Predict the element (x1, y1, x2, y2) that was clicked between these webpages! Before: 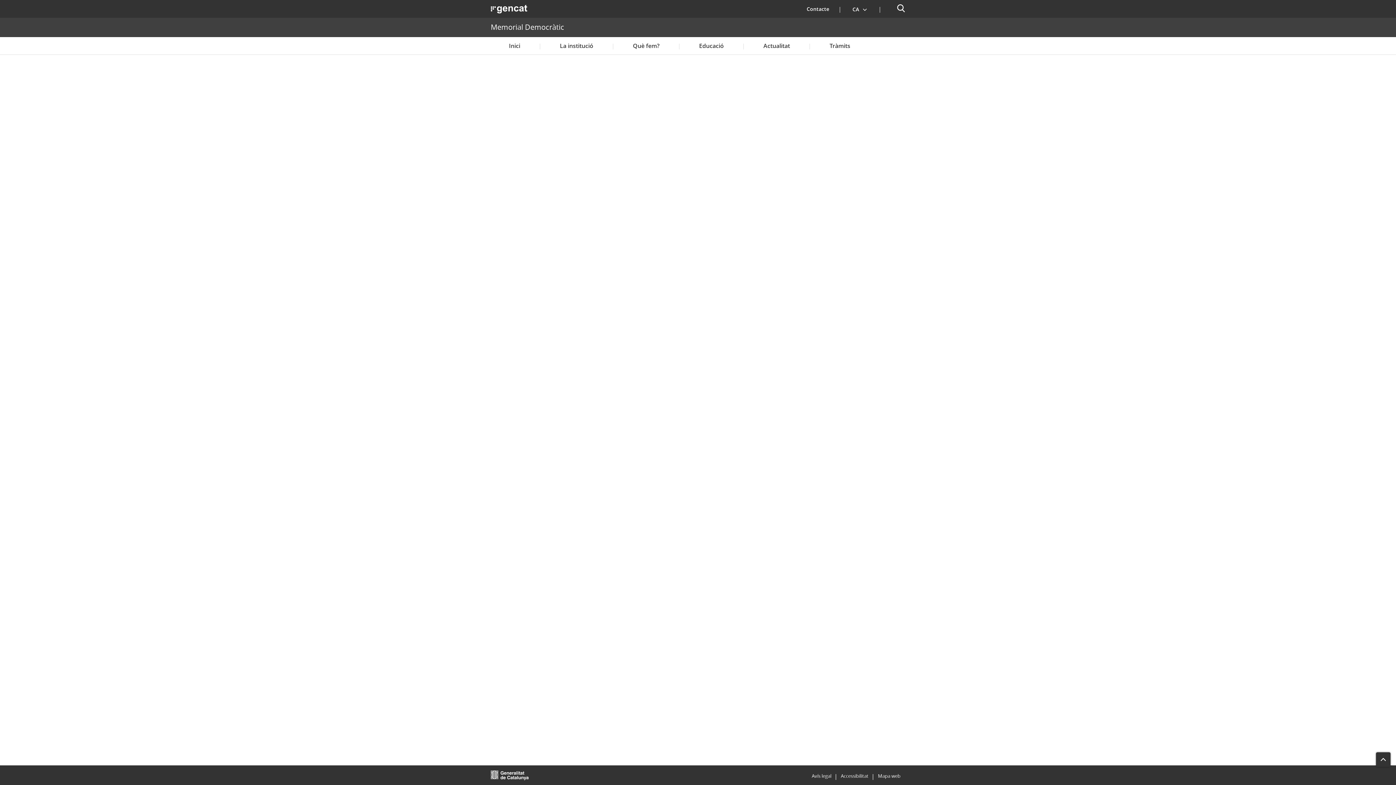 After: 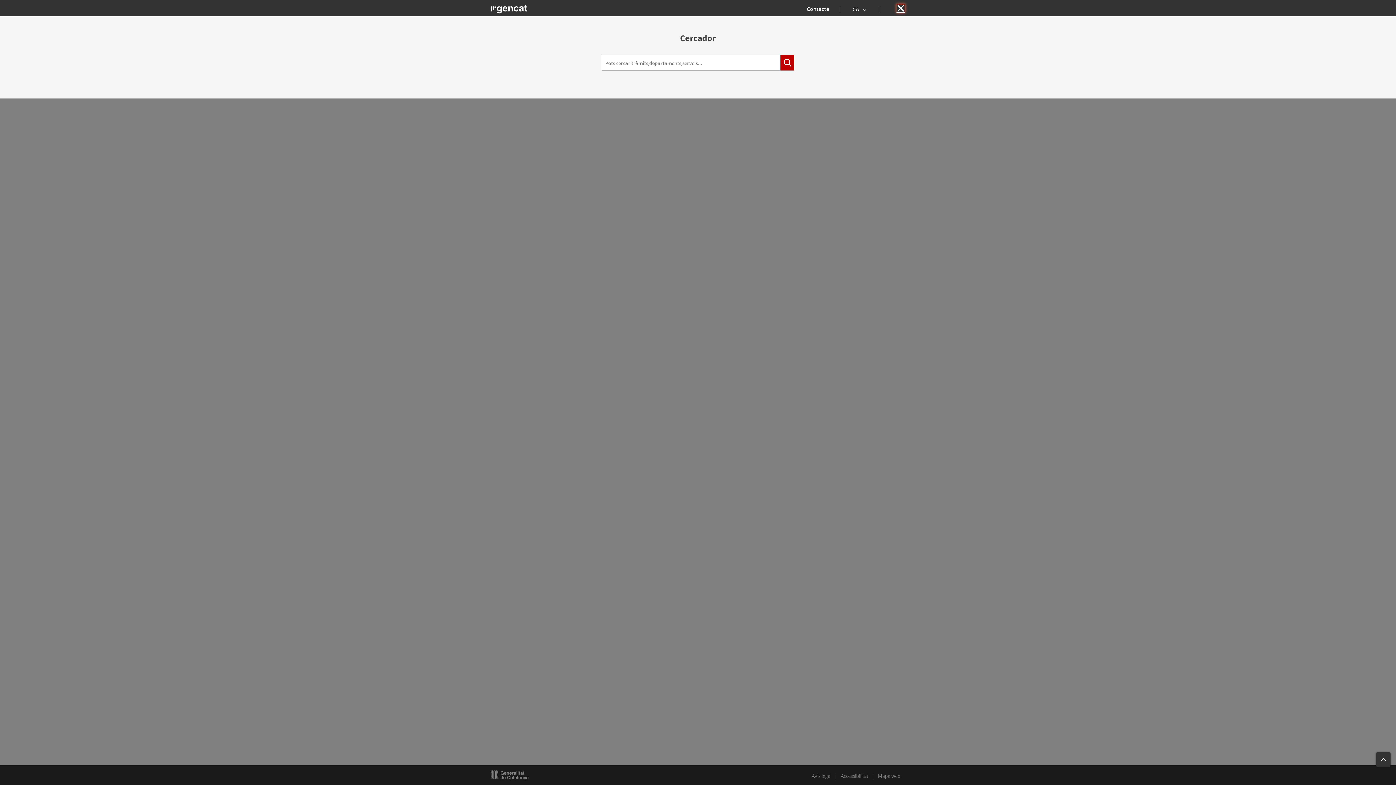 Action: bbox: (896, 4, 905, 12) label: Cercador